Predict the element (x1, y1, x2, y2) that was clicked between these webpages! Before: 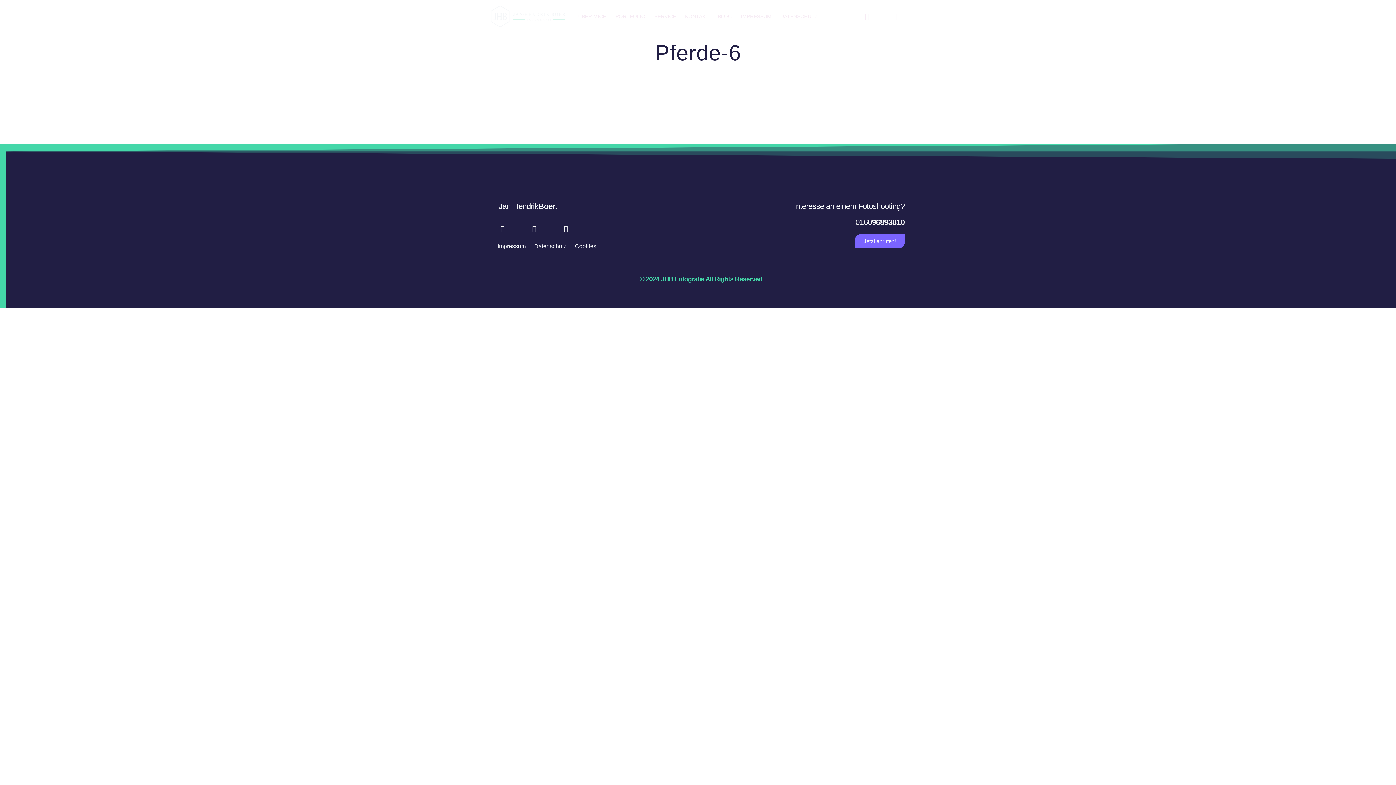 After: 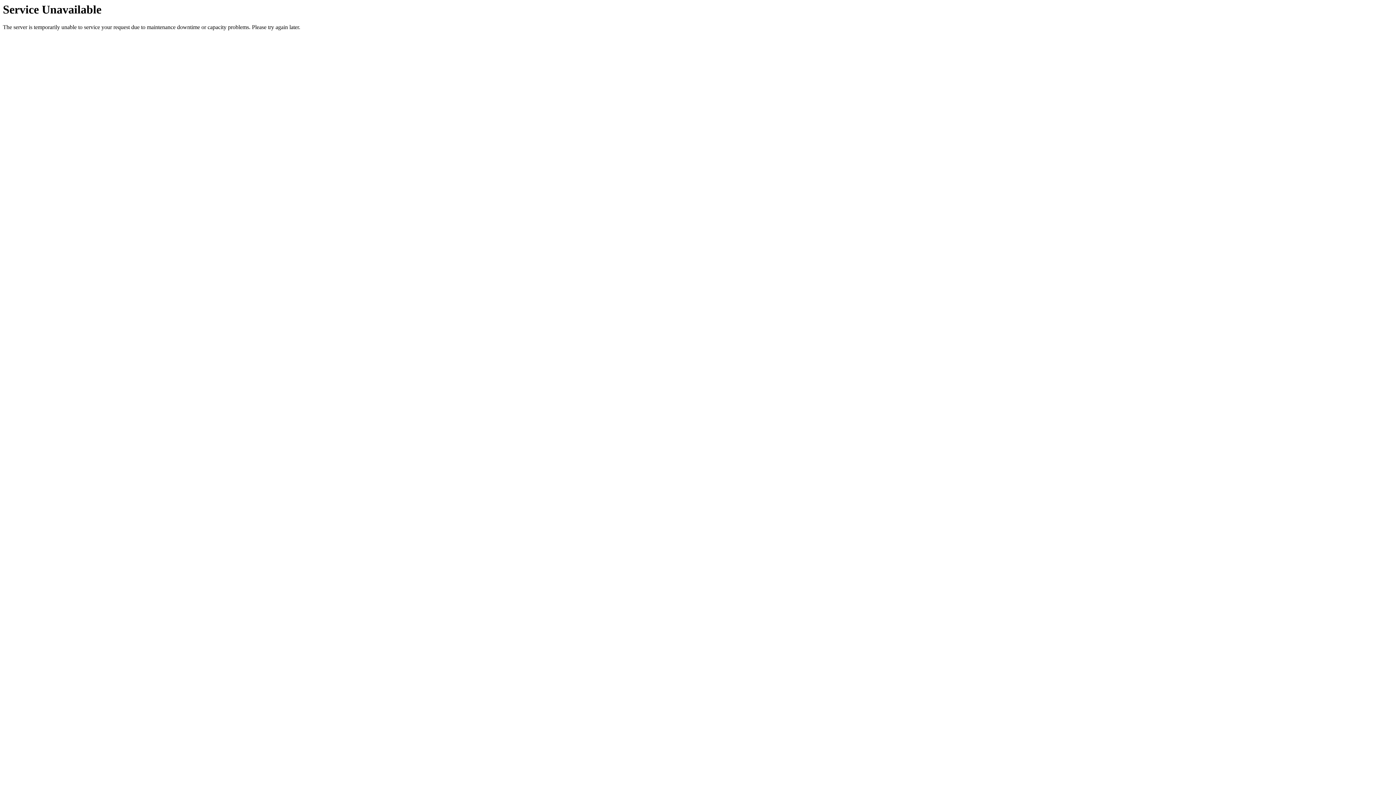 Action: bbox: (680, 10, 713, 21) label: KONTAKT